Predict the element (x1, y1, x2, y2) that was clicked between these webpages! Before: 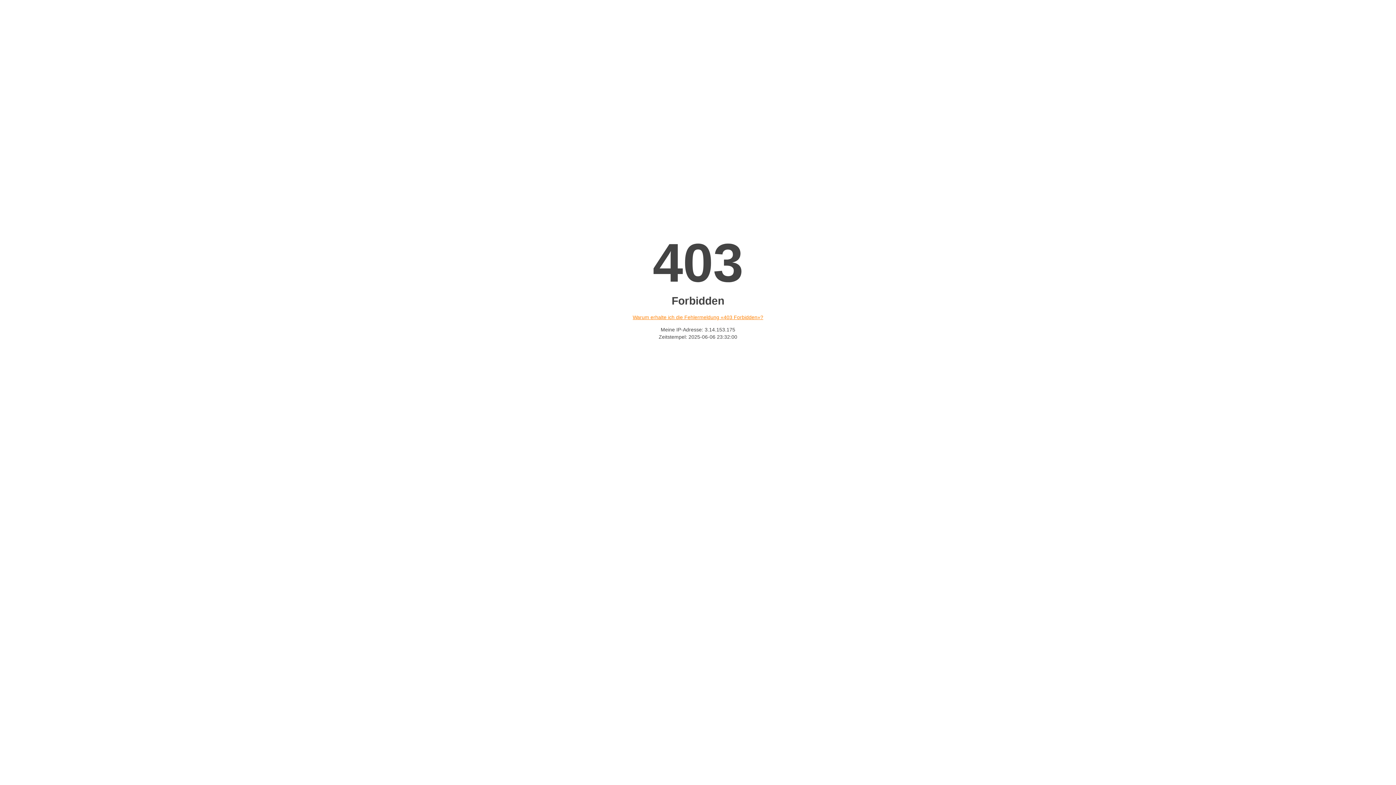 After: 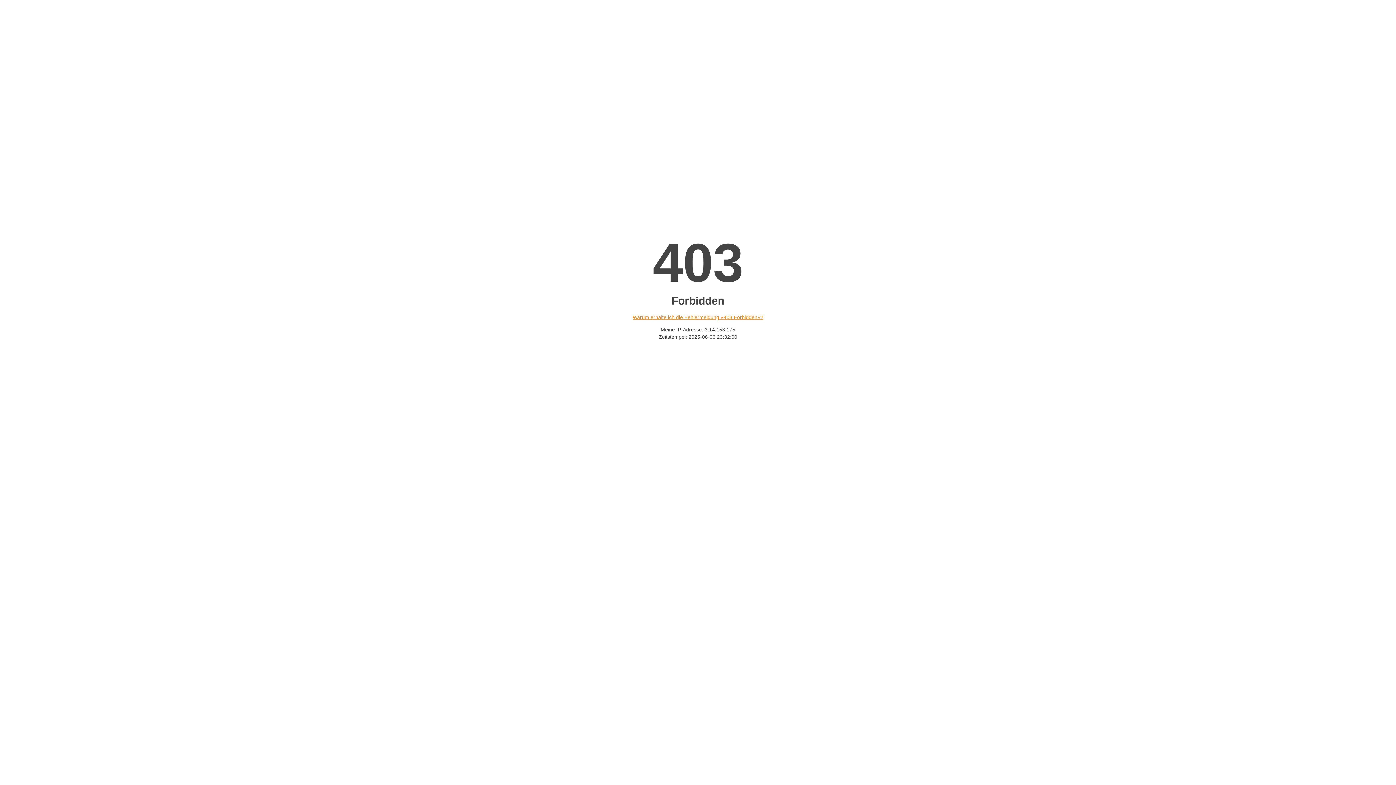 Action: label: Warum erhalte ich die Fehlermeldung «403 Forbidden»? bbox: (632, 314, 763, 320)